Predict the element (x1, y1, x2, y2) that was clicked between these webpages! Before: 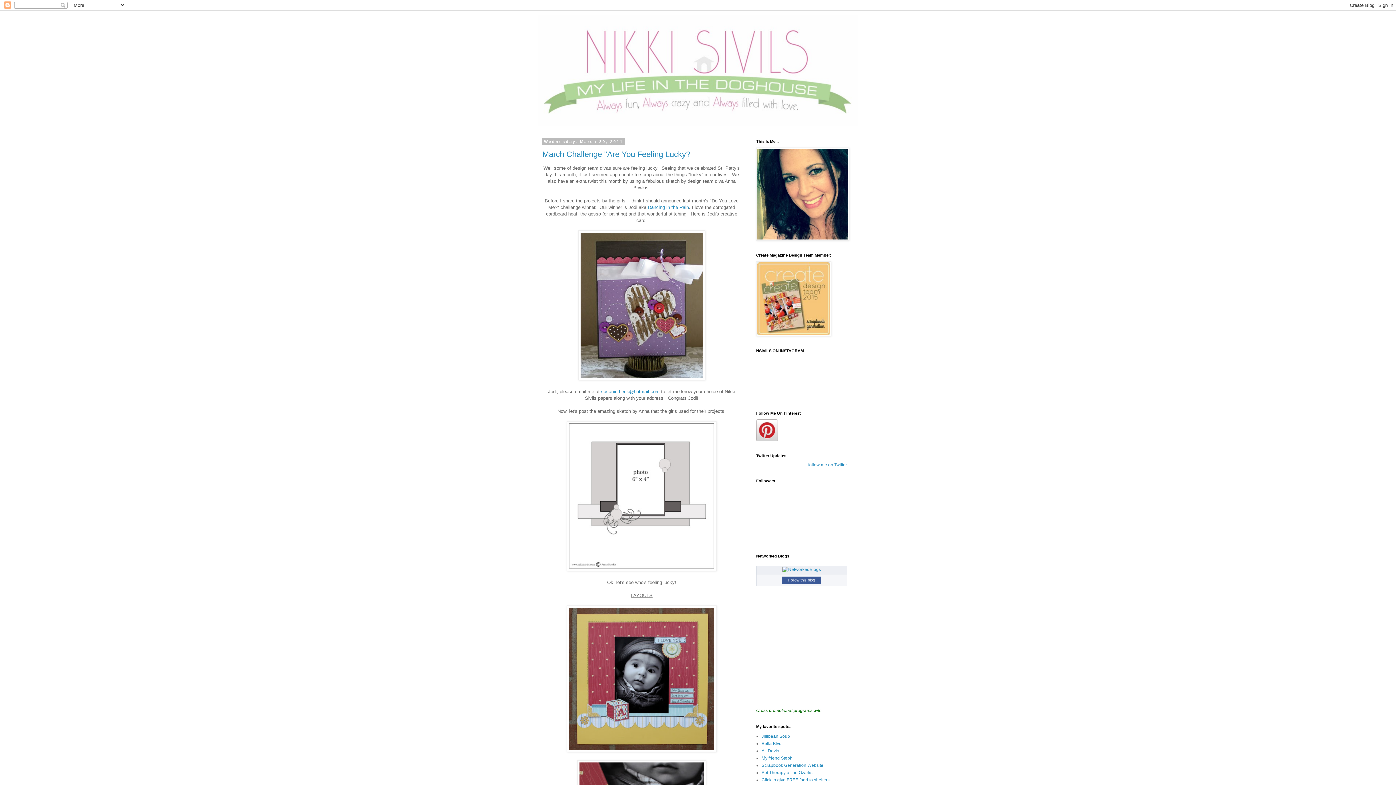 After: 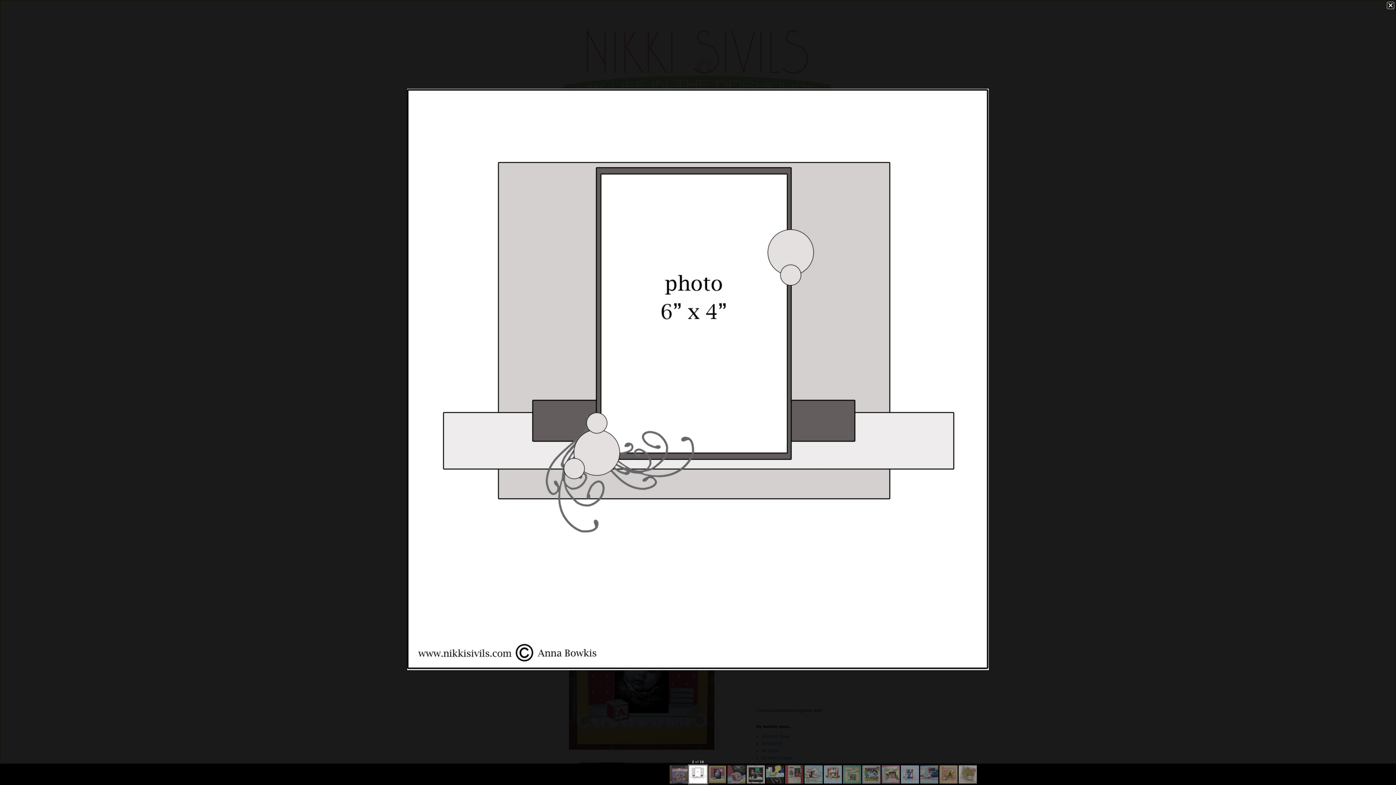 Action: bbox: (566, 566, 716, 572)